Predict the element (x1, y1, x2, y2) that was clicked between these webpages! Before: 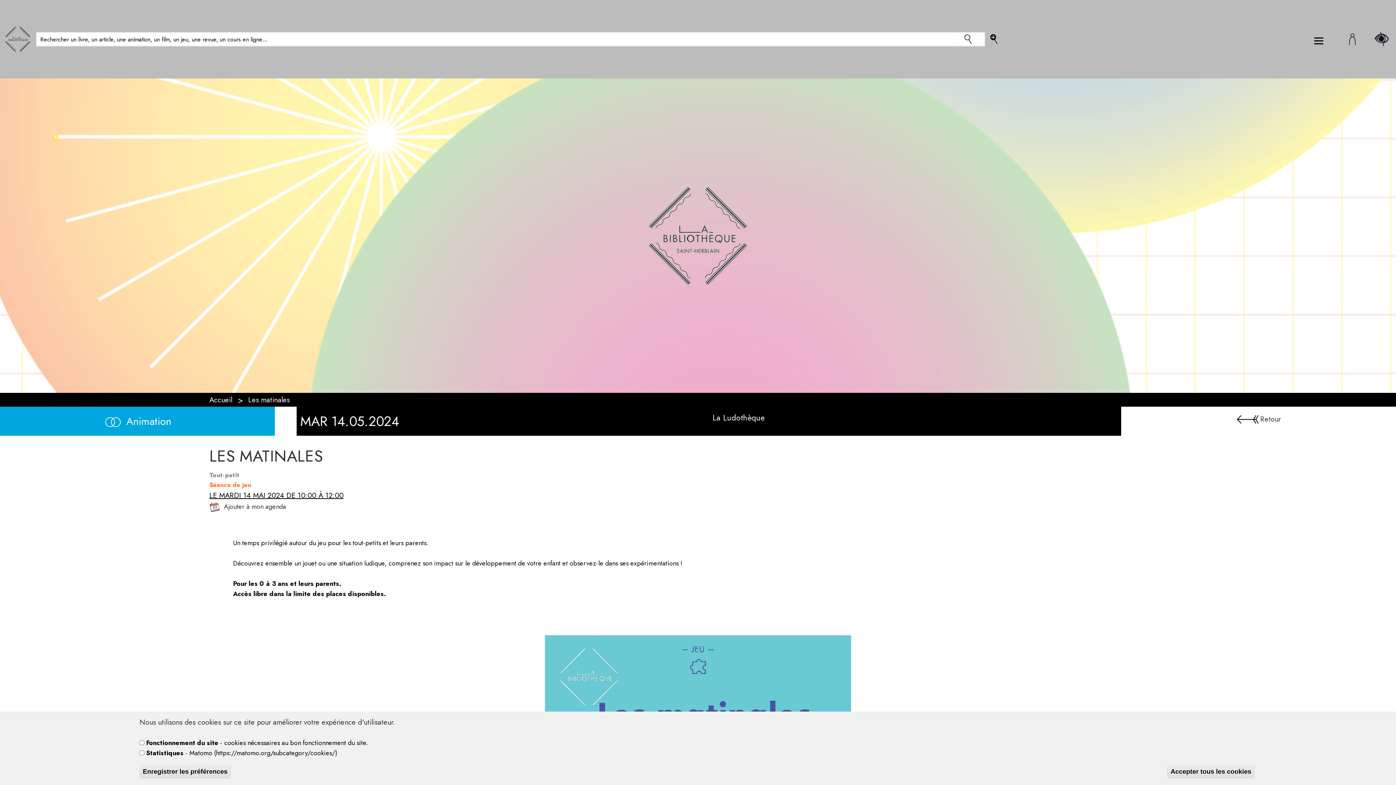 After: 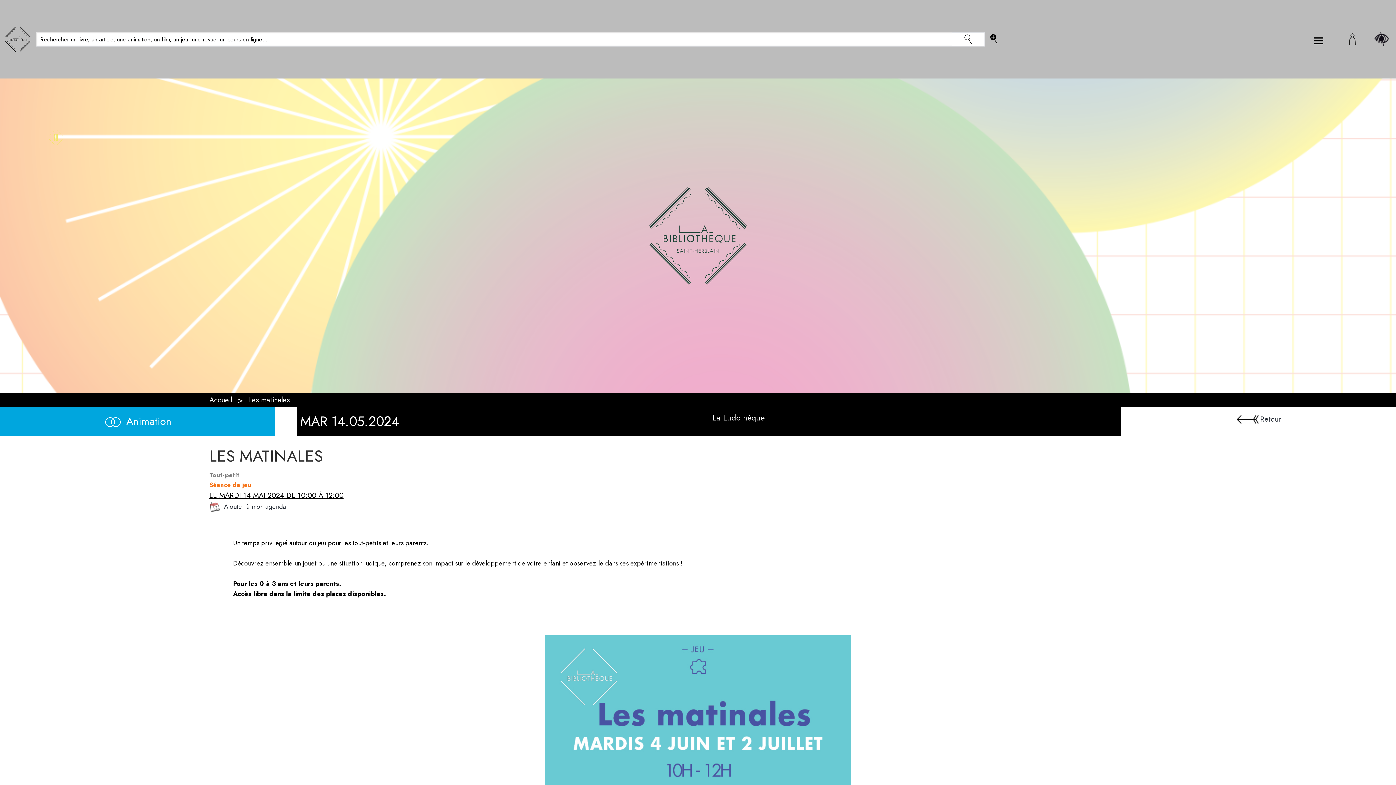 Action: bbox: (139, 765, 230, 778) label: Enregistrer les préférences